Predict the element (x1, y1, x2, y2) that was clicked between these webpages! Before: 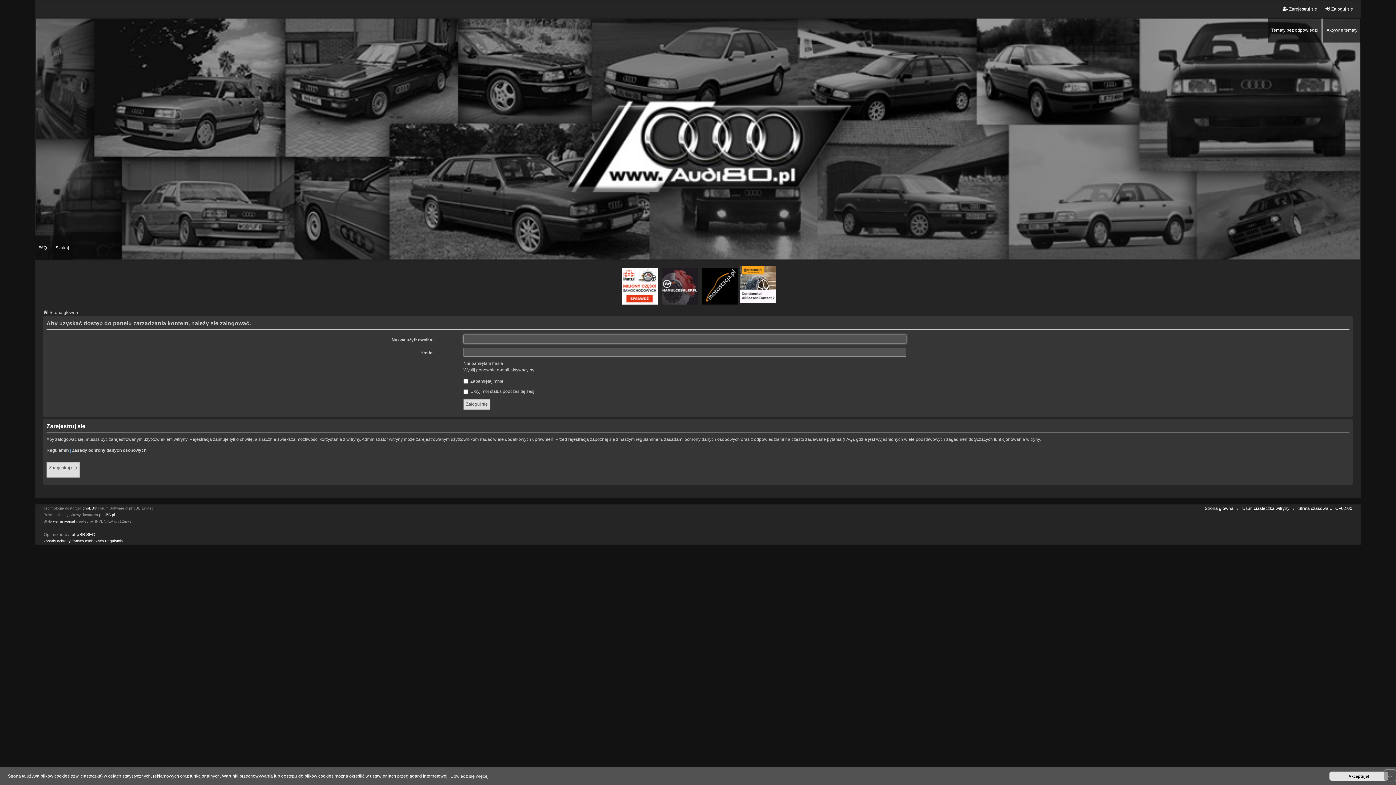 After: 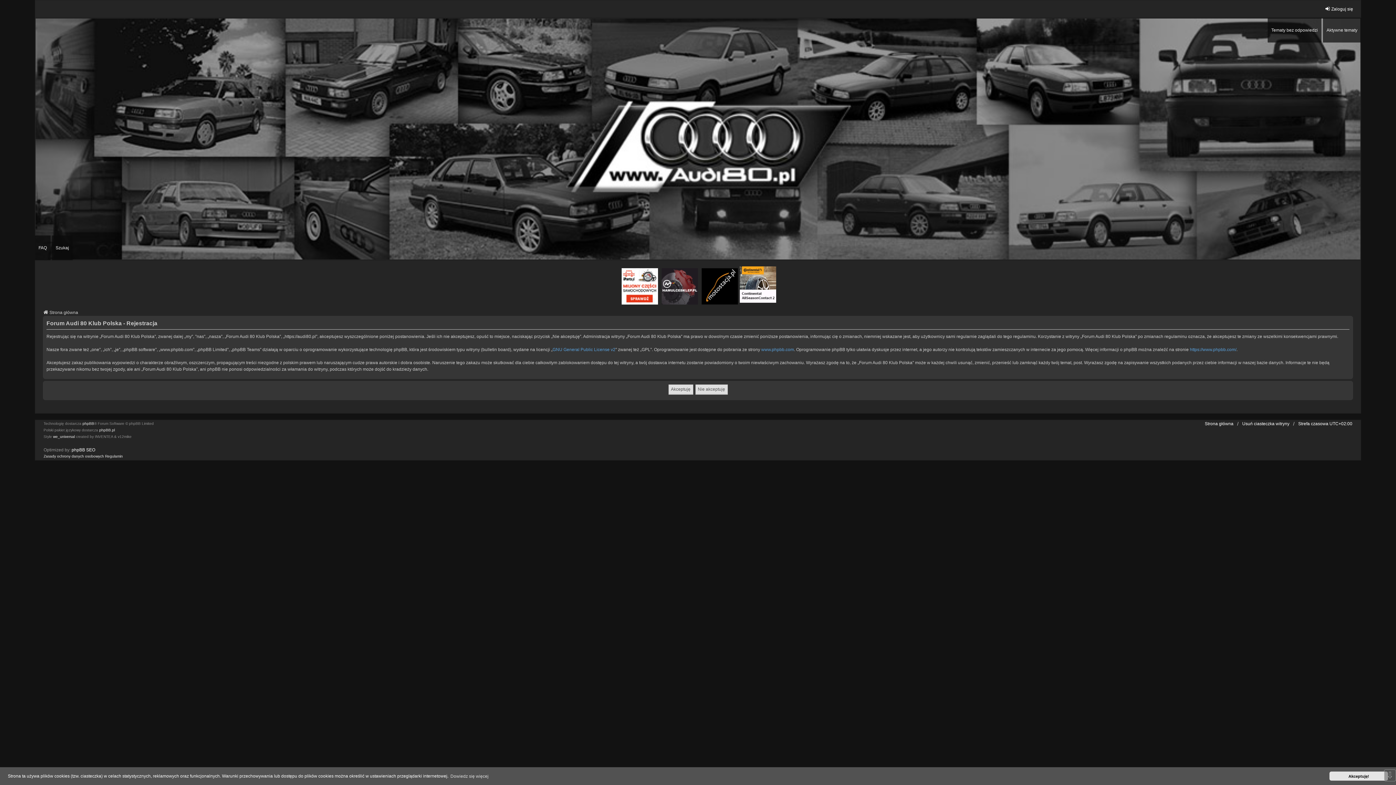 Action: bbox: (46, 462, 79, 477) label: Zarejestruj się